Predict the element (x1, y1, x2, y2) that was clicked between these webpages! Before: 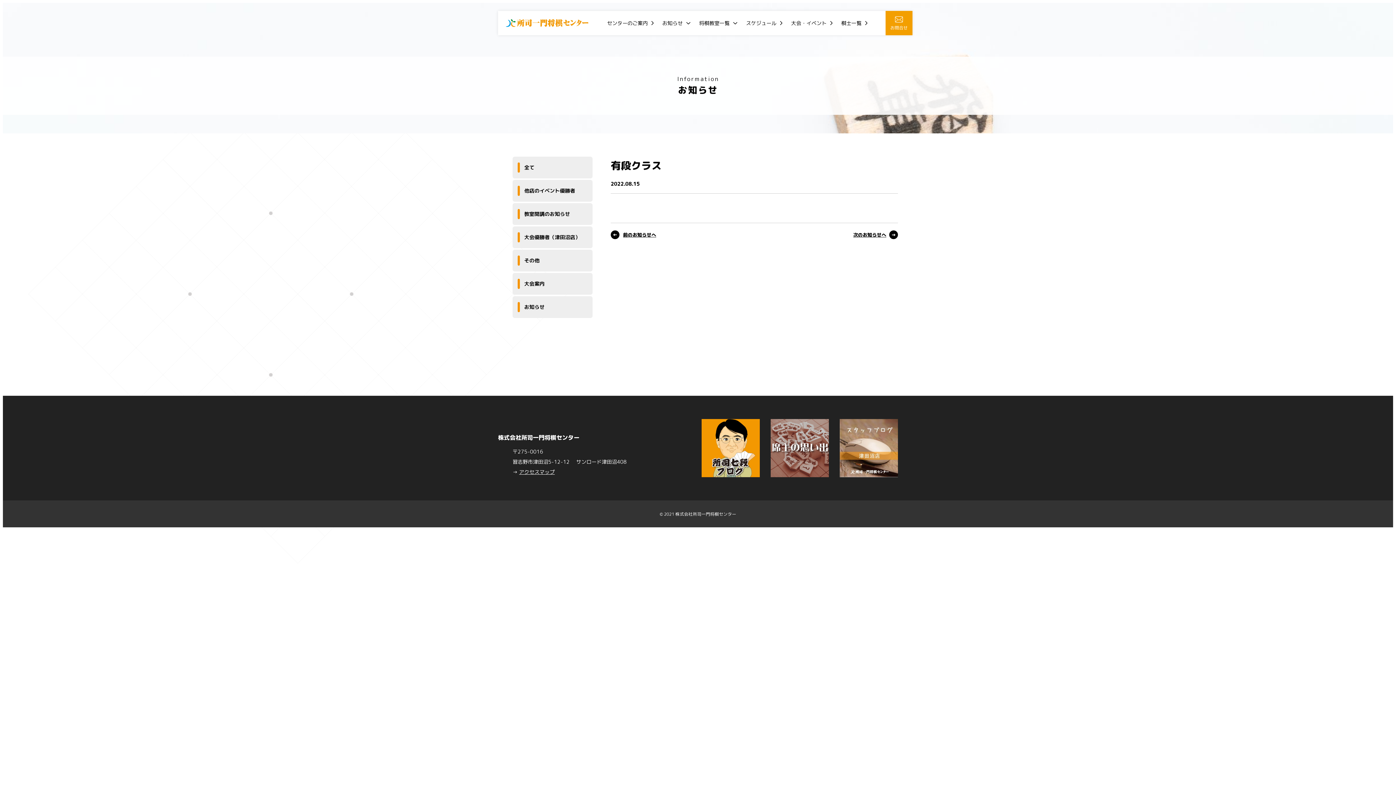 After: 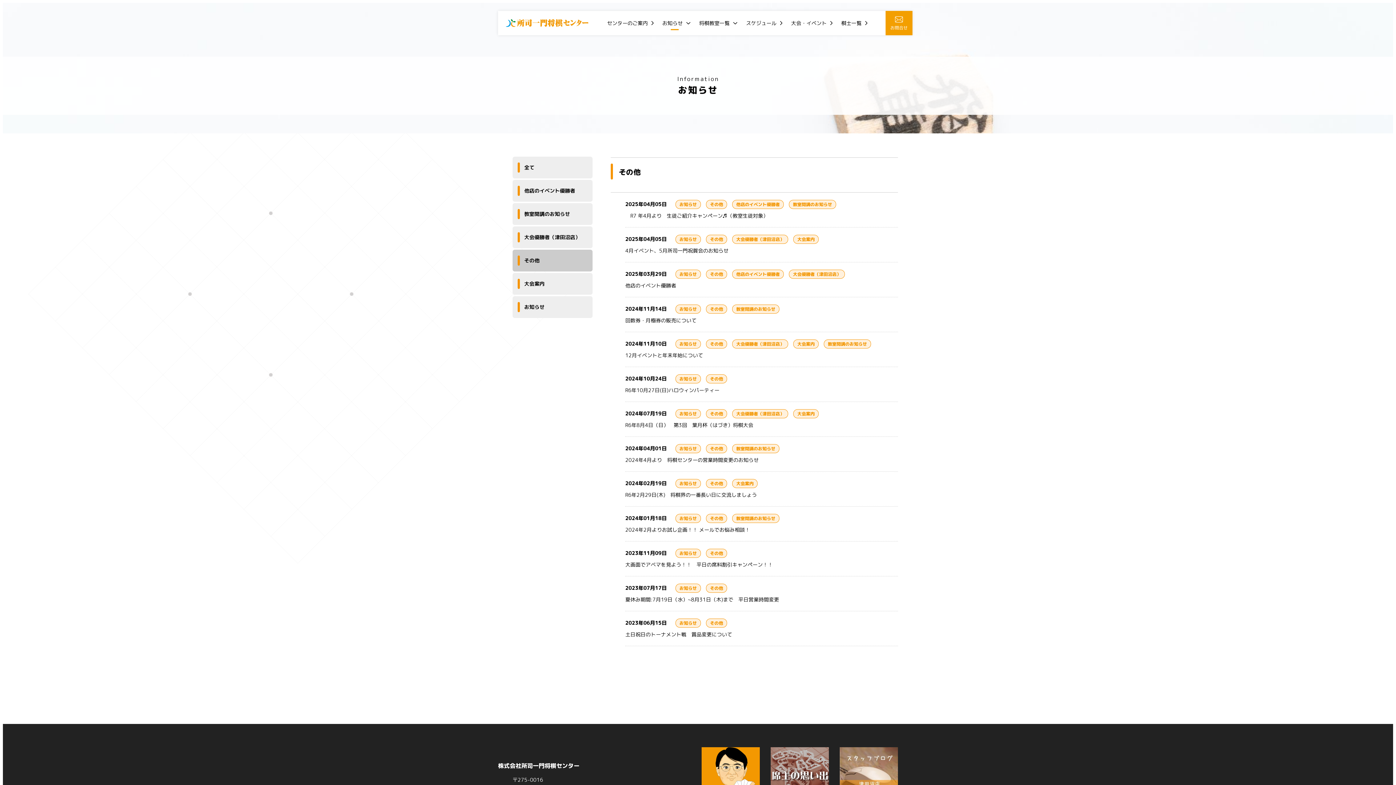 Action: label: その他 bbox: (512, 249, 592, 271)